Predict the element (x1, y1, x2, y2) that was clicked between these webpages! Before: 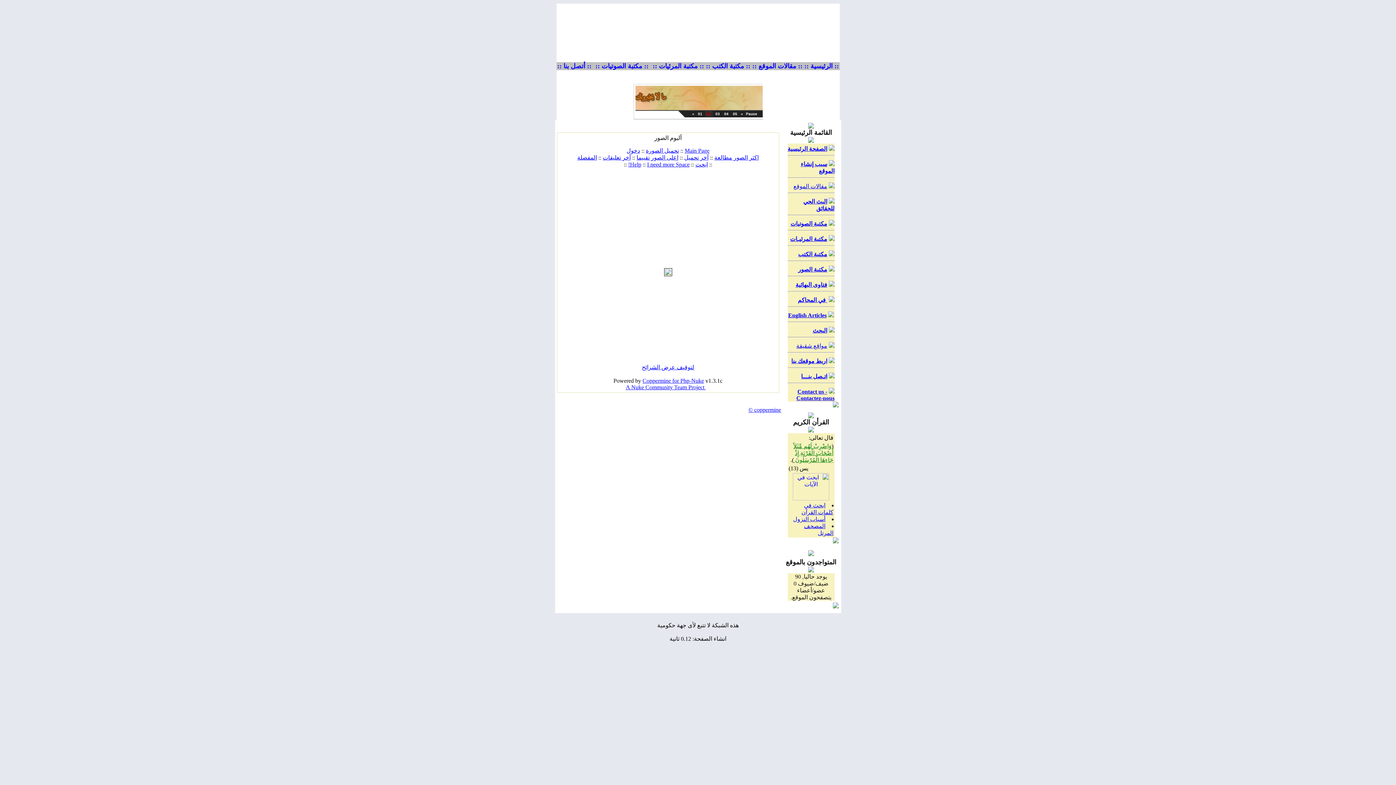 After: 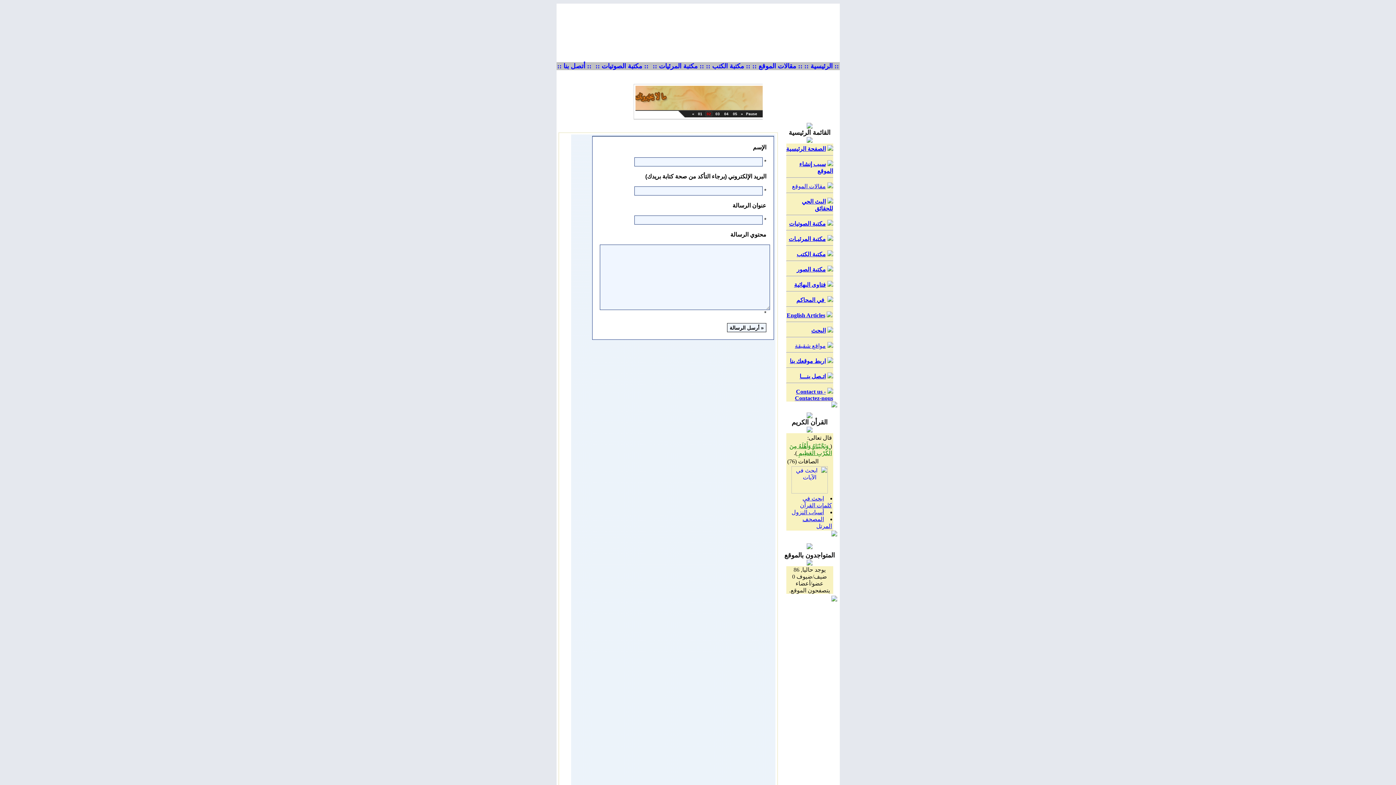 Action: label: :: أتصل بنا :: bbox: (557, 63, 591, 69)